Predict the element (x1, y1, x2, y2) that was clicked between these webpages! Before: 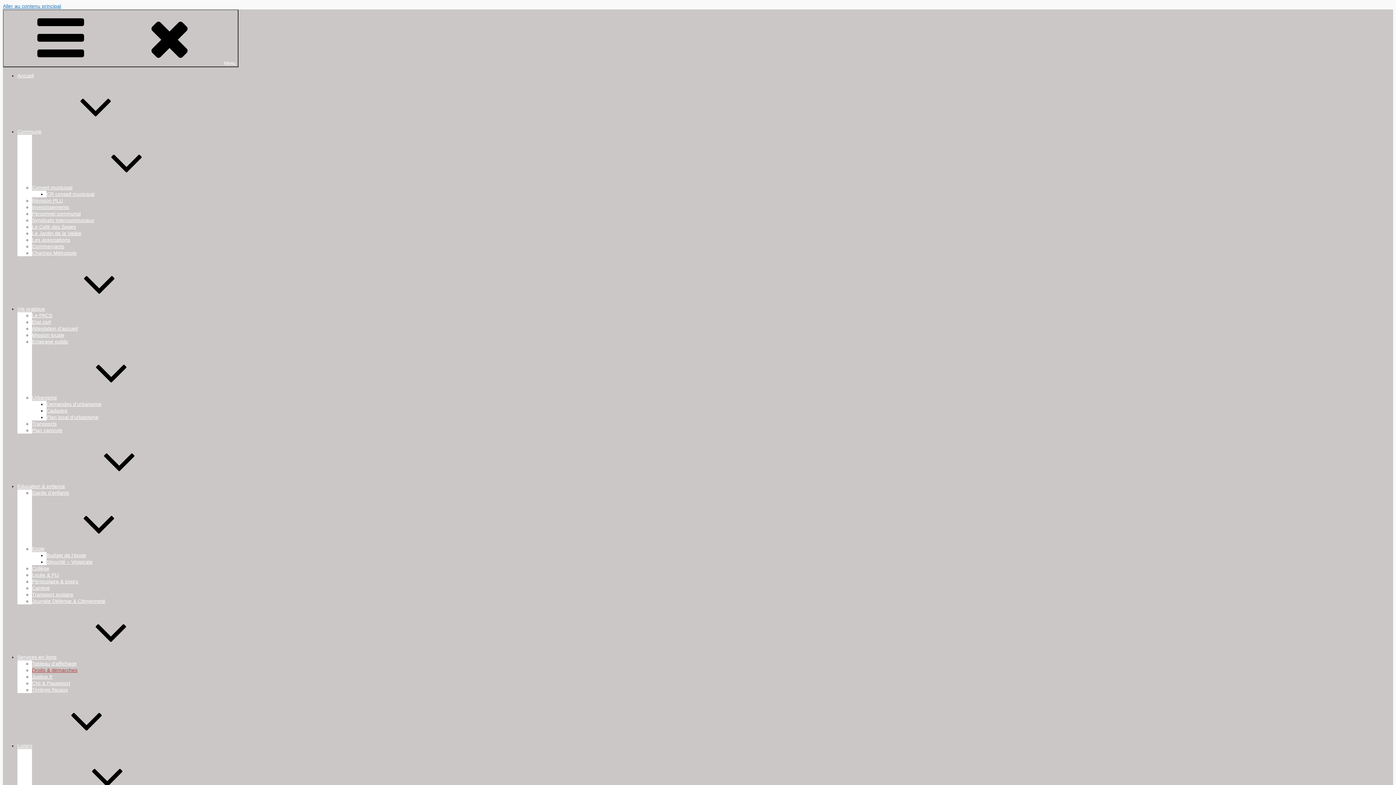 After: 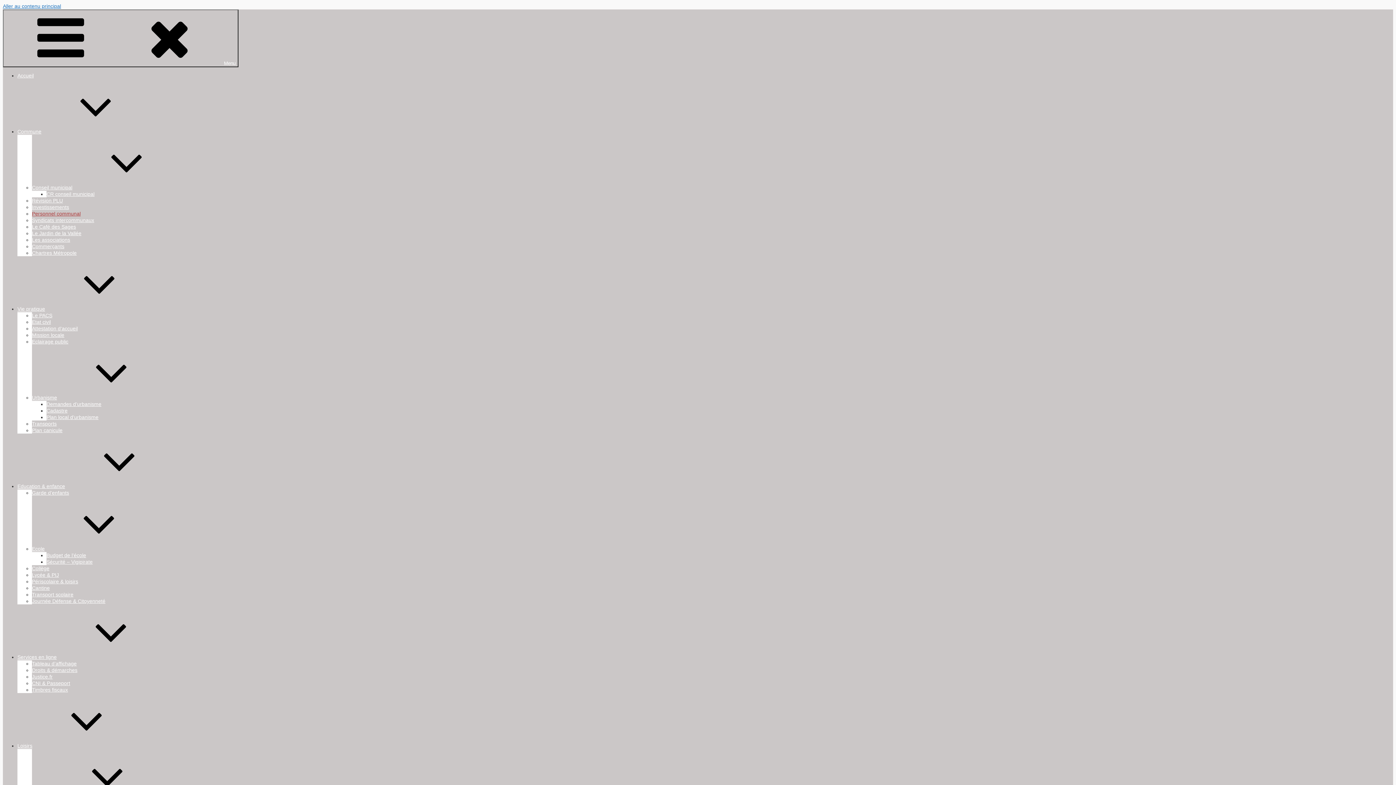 Action: label: Personnel communal bbox: (32, 210, 80, 216)